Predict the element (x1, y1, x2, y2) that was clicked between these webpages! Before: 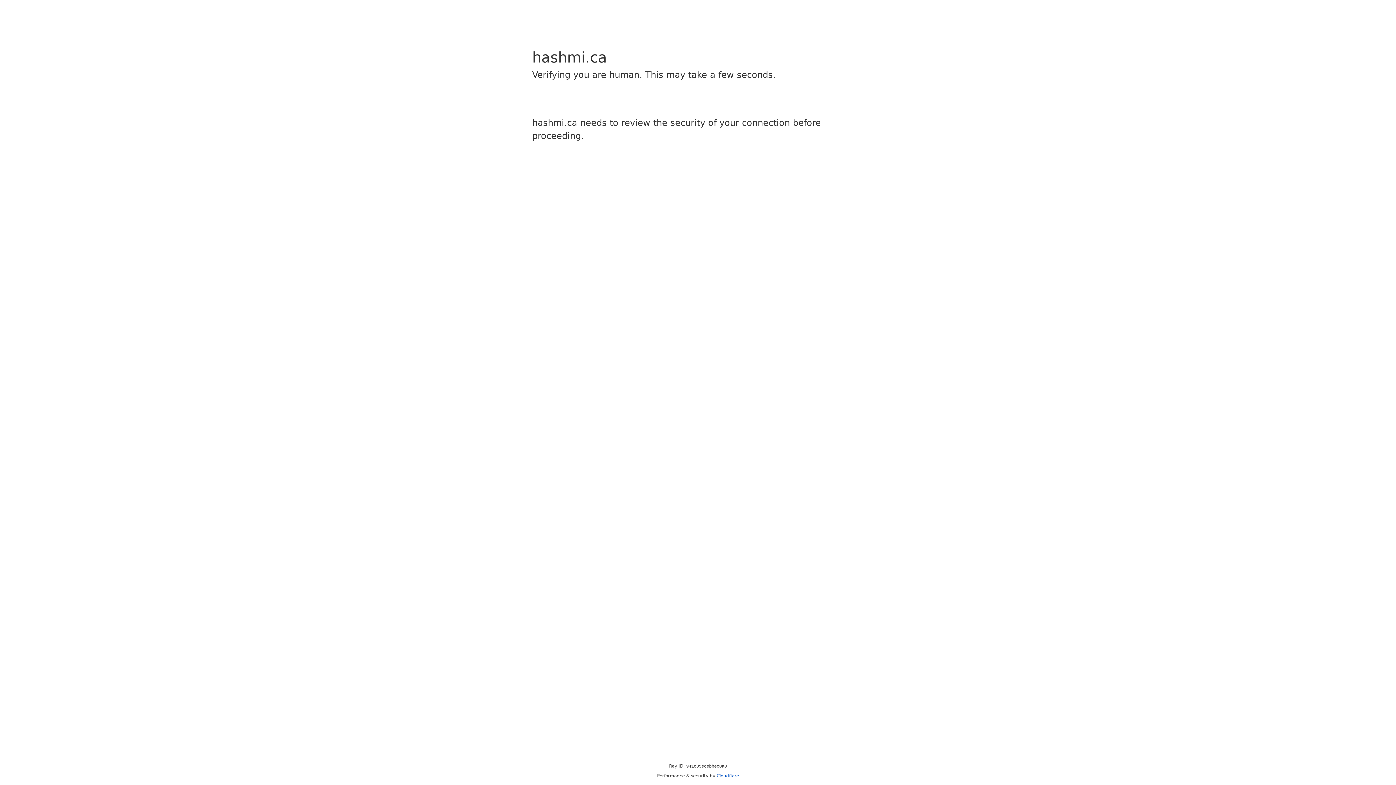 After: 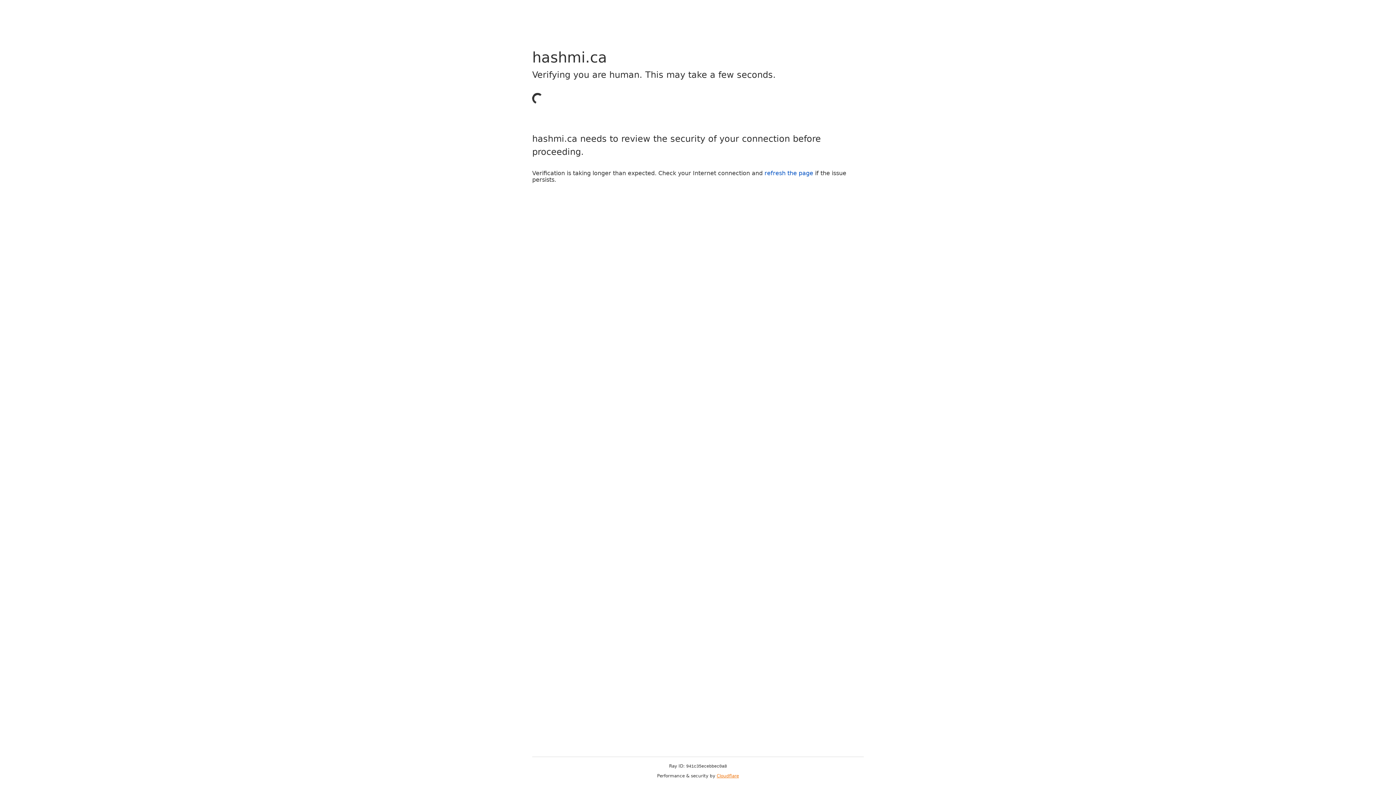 Action: bbox: (716, 773, 739, 778) label: Cloudflare